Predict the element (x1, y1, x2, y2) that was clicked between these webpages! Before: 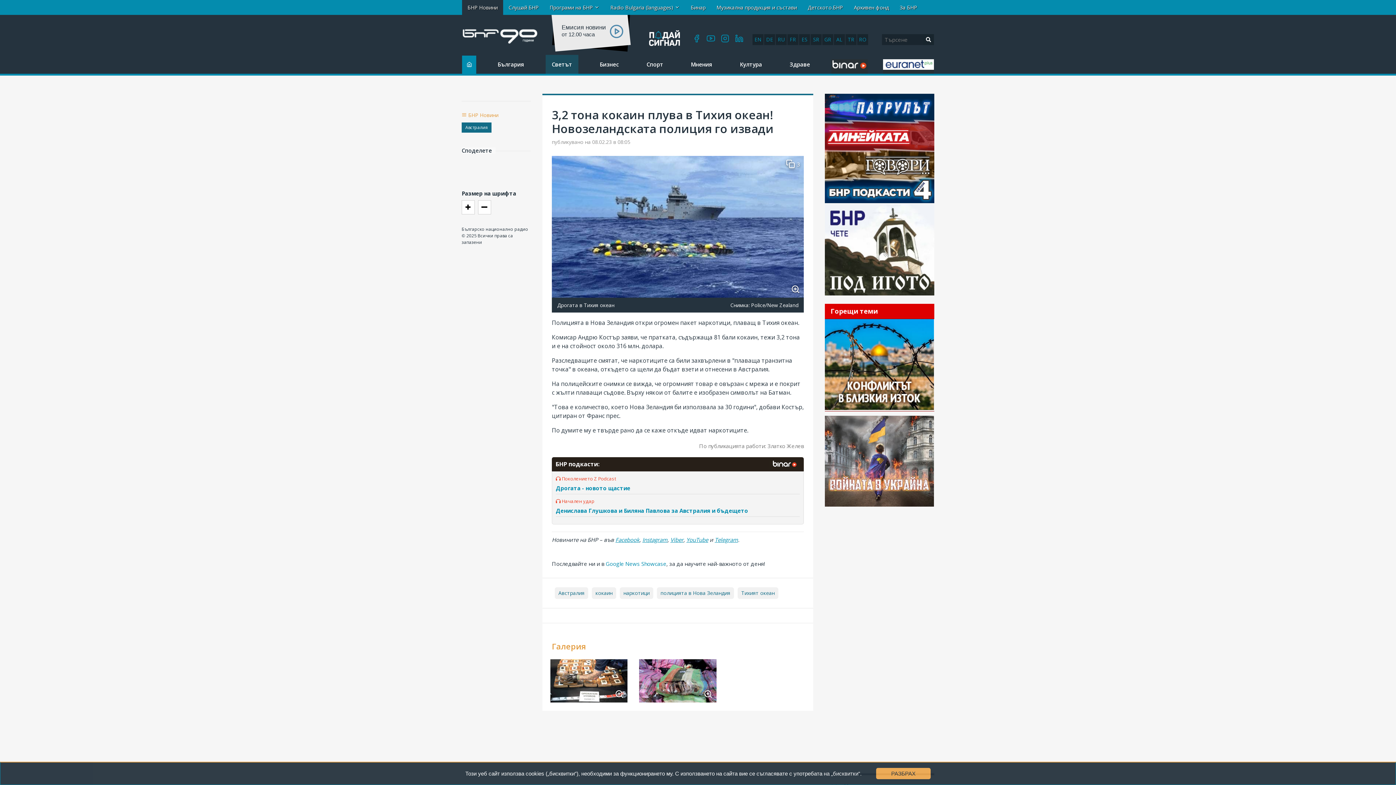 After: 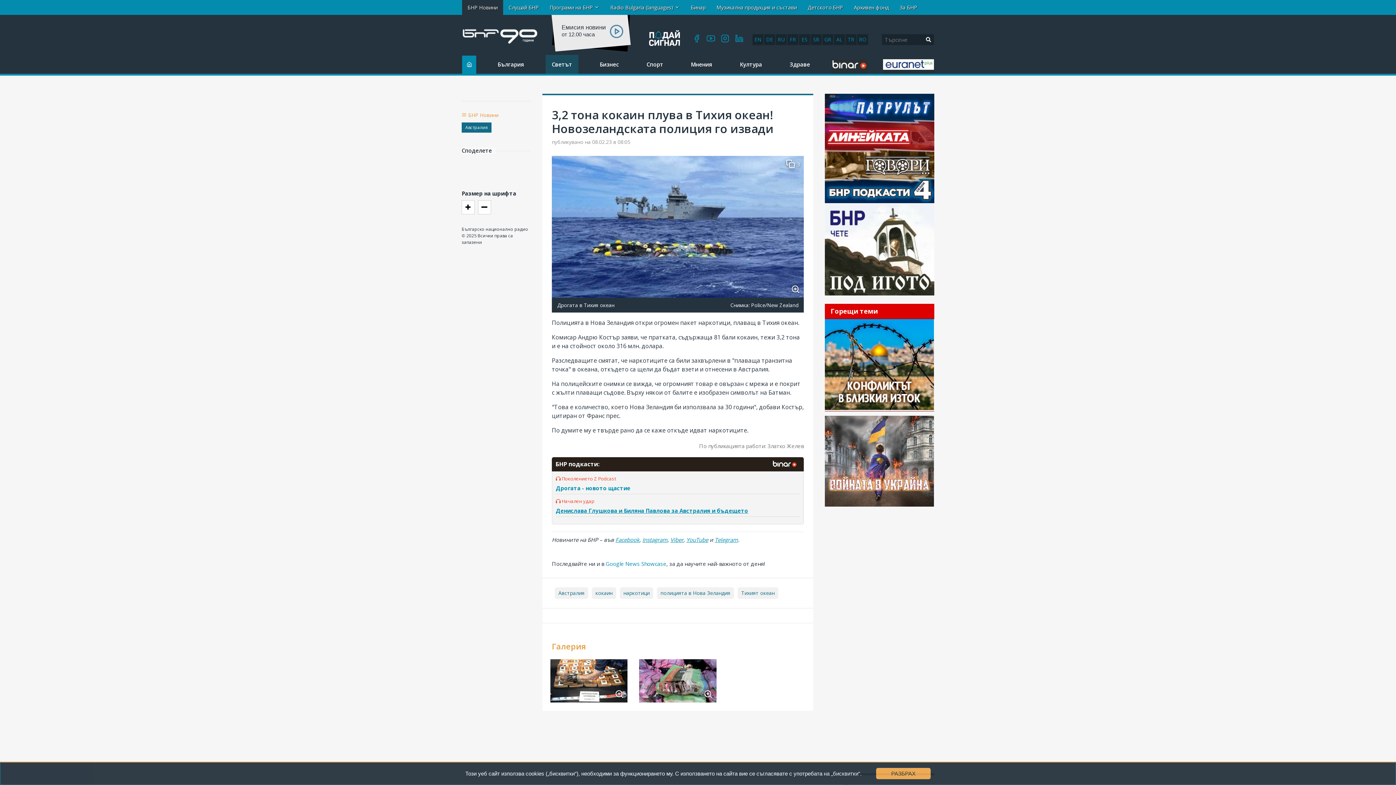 Action: bbox: (556, 507, 748, 514) label: Денислава Глушкова и Биляна Павлова за Австралия и бъдещето